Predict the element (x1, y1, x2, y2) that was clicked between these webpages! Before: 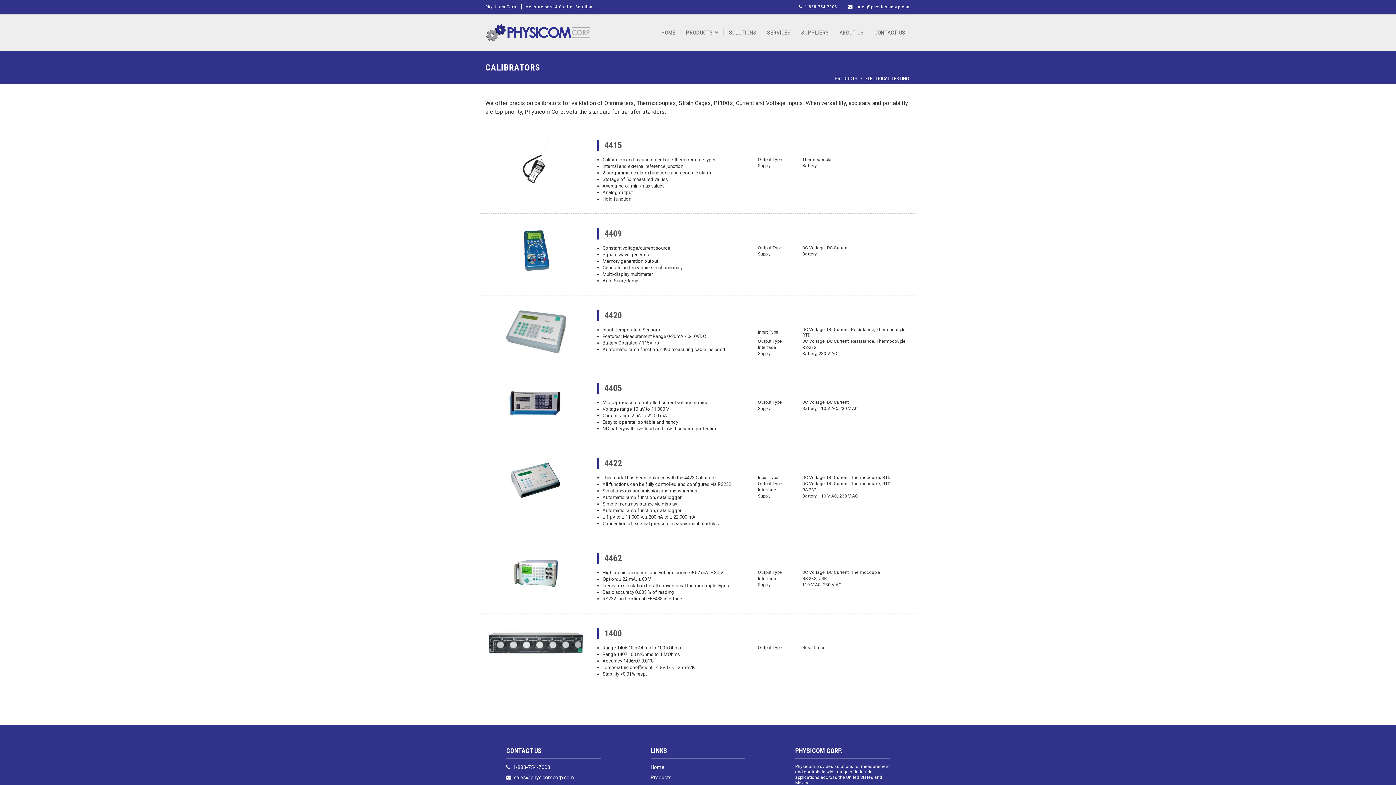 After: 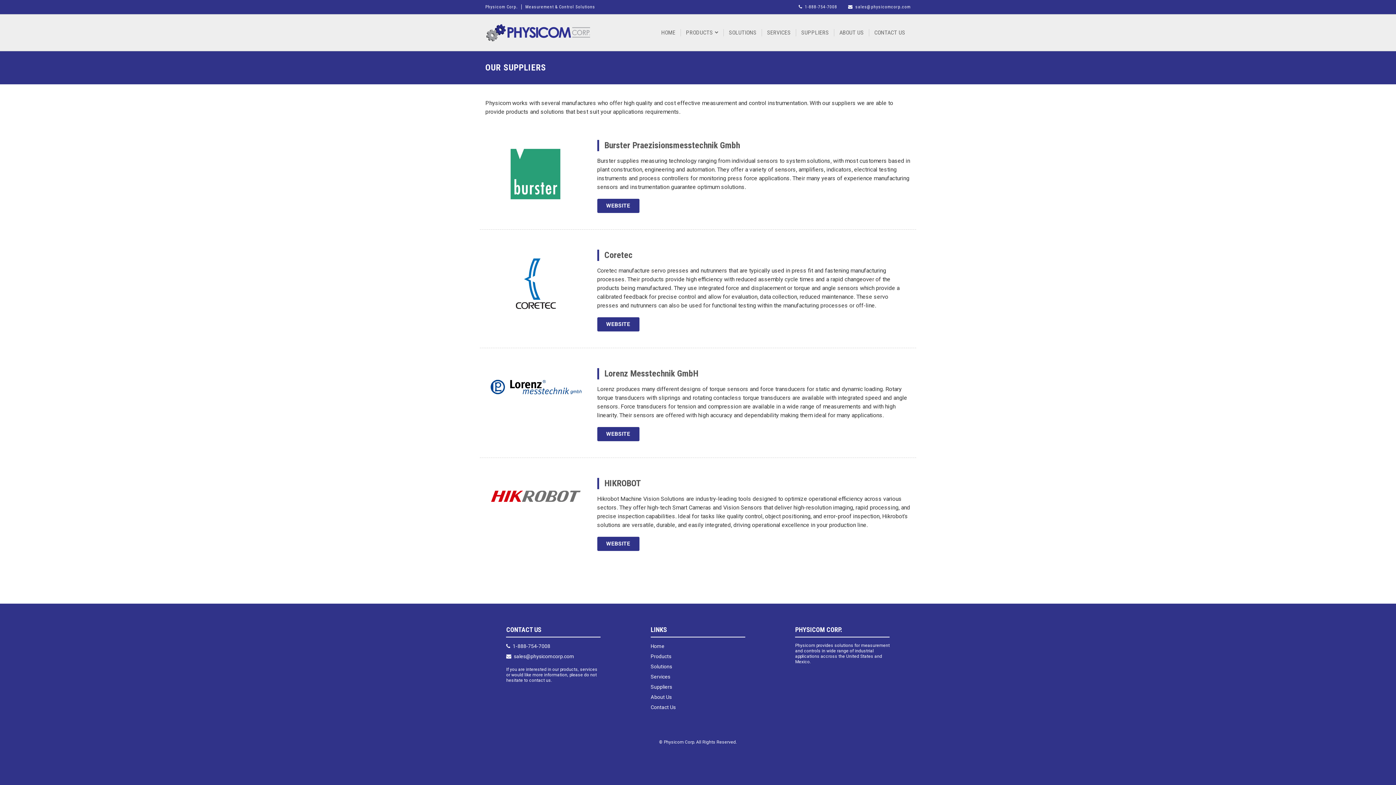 Action: bbox: (796, 26, 834, 39) label: SUPPLIERS